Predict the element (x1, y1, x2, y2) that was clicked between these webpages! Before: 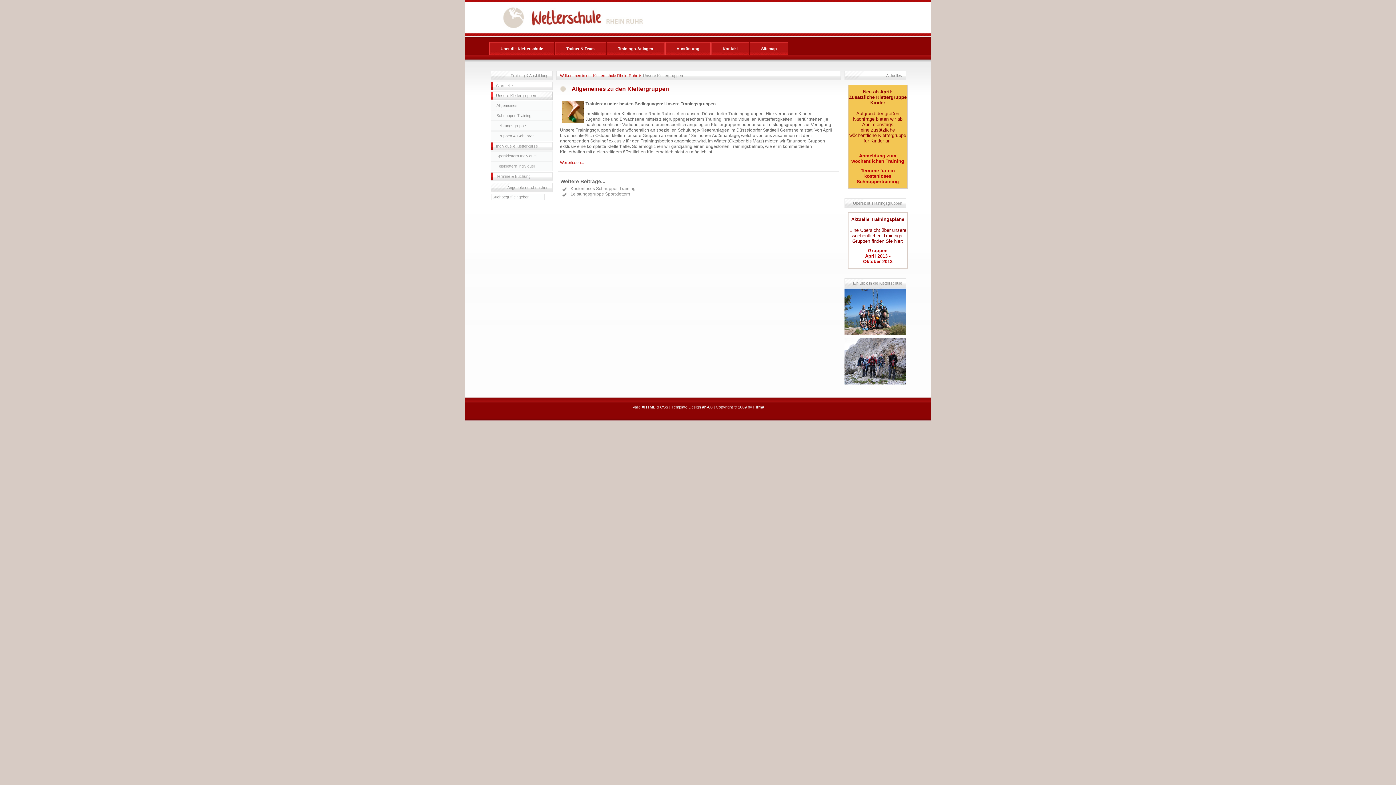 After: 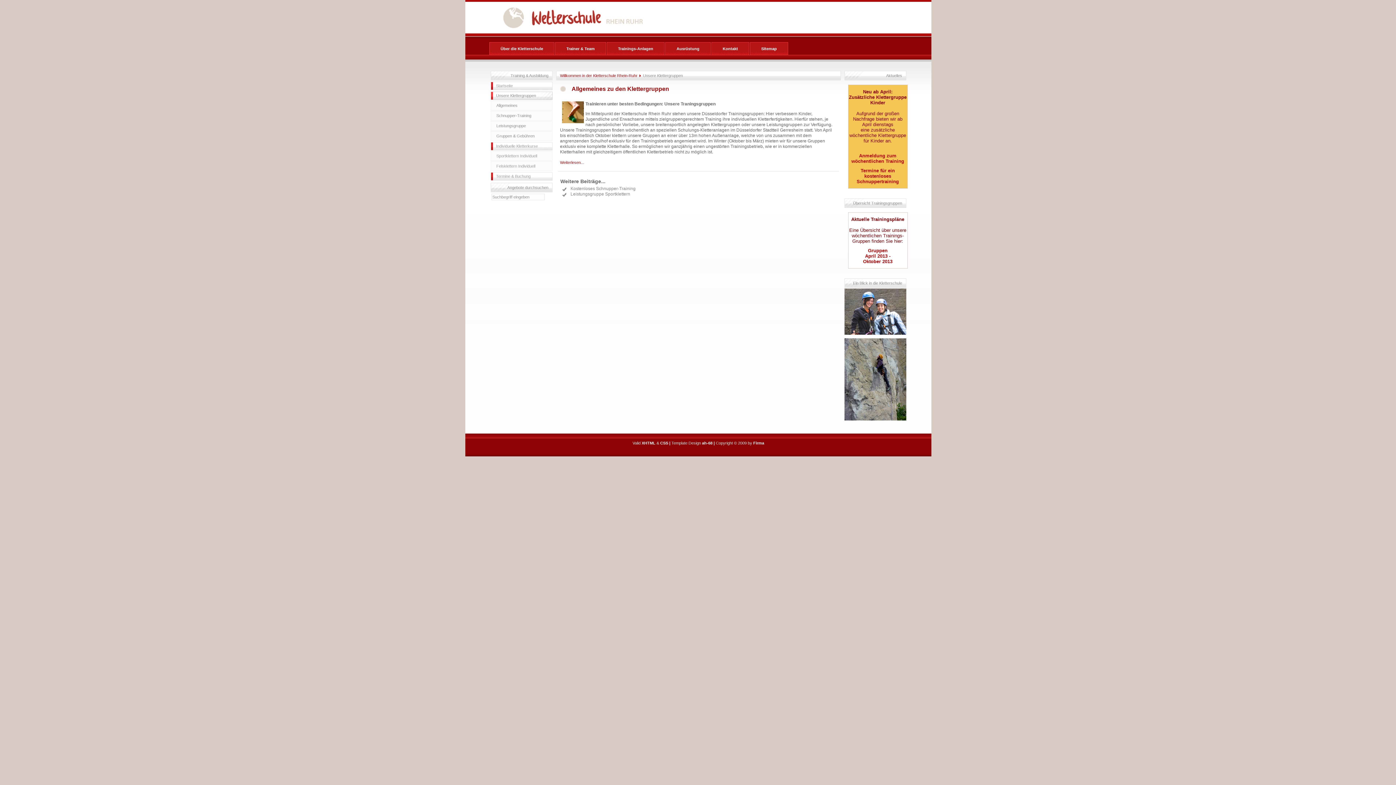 Action: label: Unsere Klettergruppen bbox: (490, 90, 552, 100)